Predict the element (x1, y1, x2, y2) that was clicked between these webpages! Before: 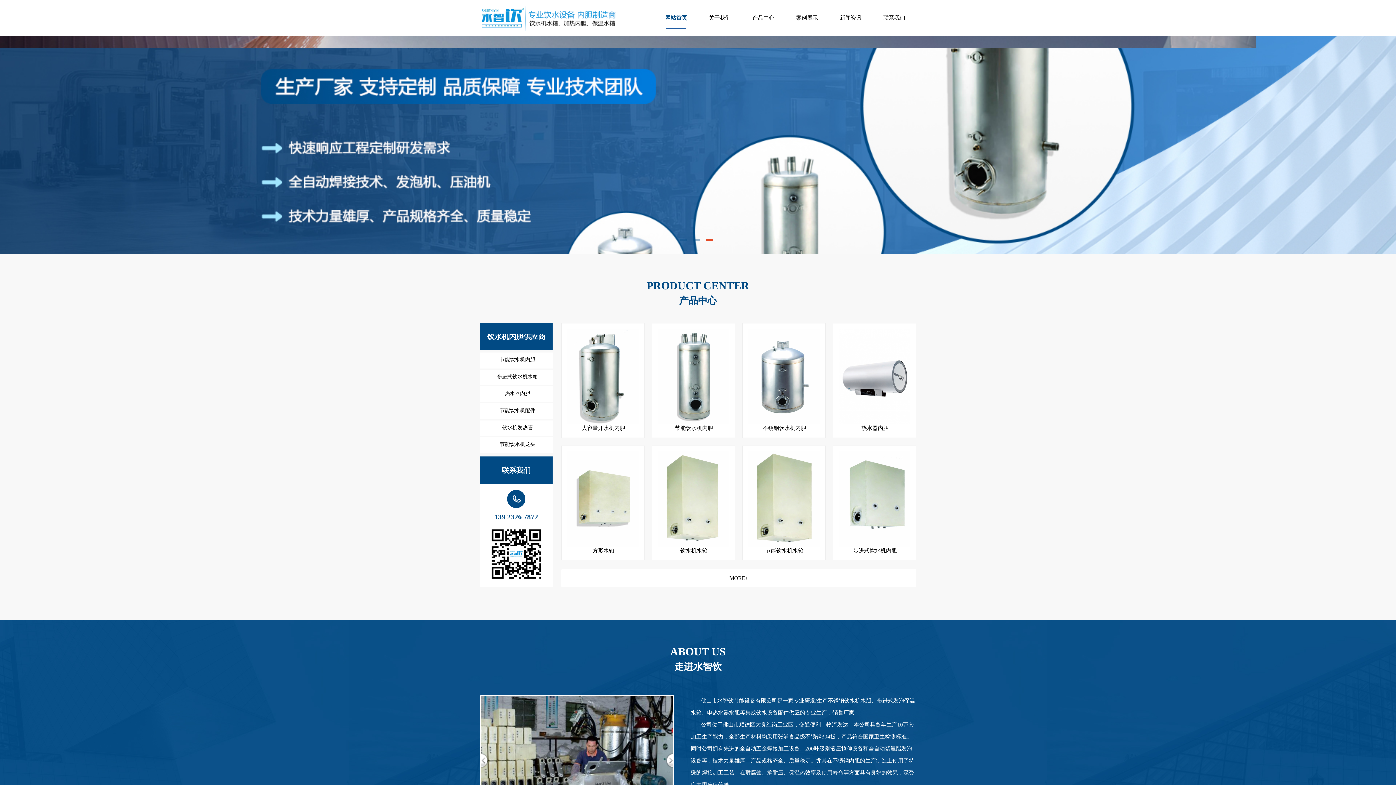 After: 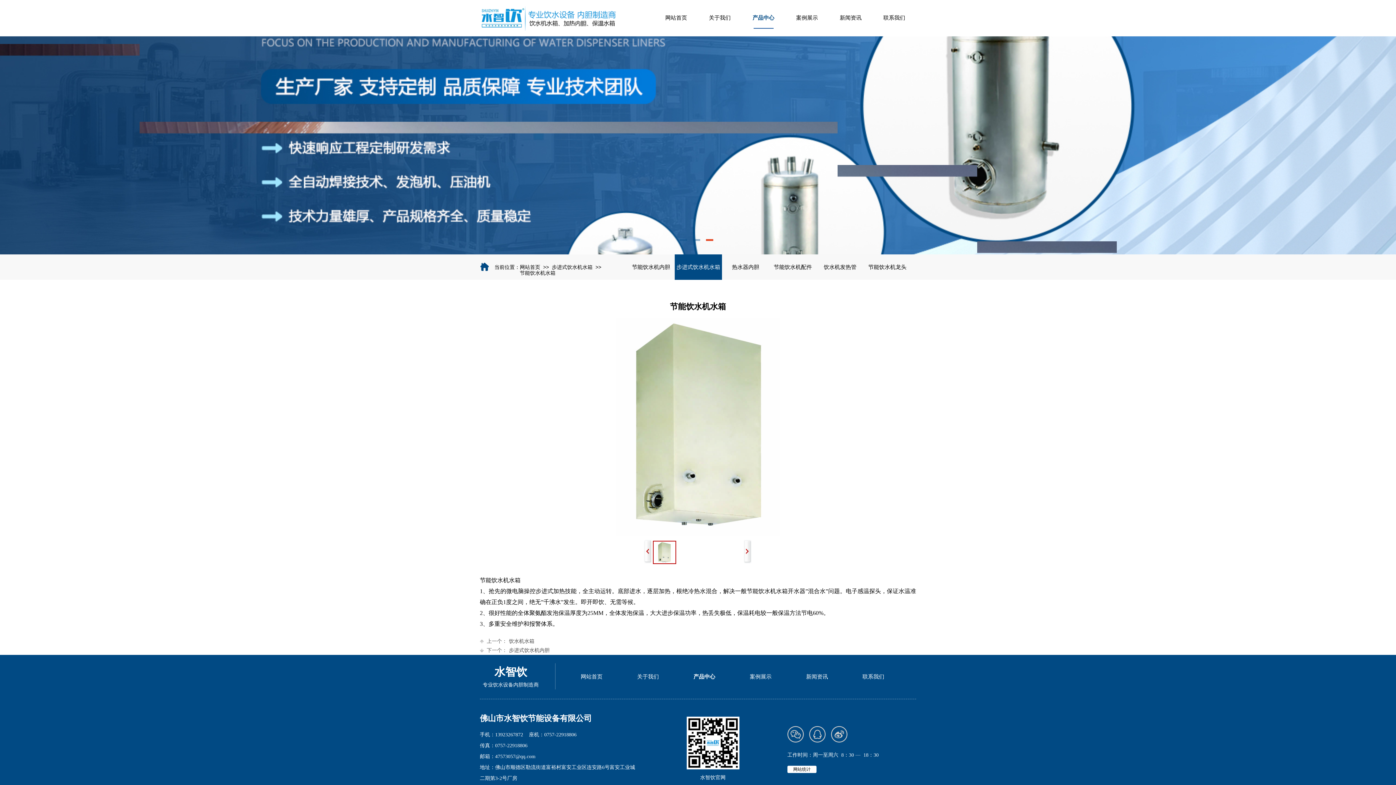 Action: label: 节能饮水机水箱 bbox: (750, 547, 818, 554)